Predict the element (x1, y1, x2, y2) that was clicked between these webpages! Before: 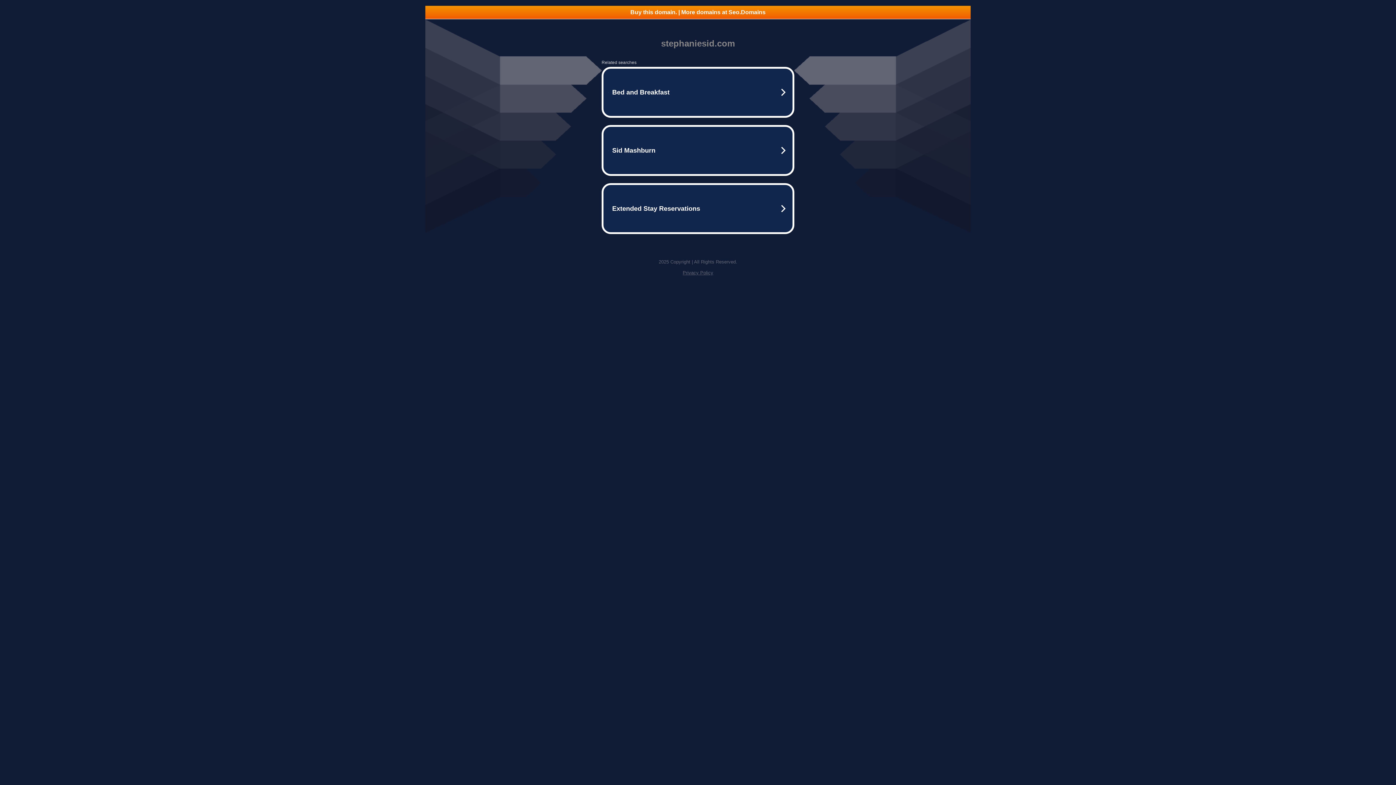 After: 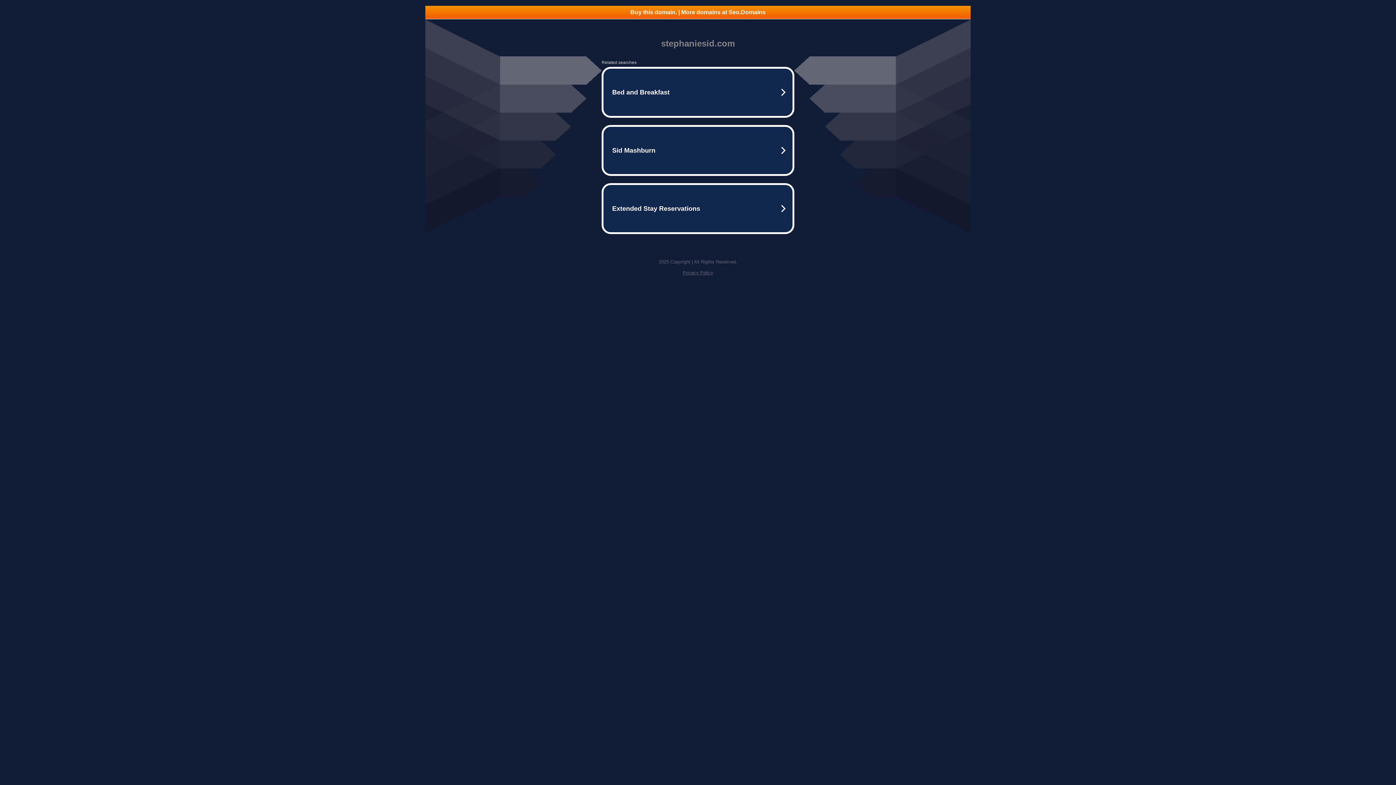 Action: bbox: (425, 5, 970, 18) label: Buy this domain. | More domains at Seo.Domains